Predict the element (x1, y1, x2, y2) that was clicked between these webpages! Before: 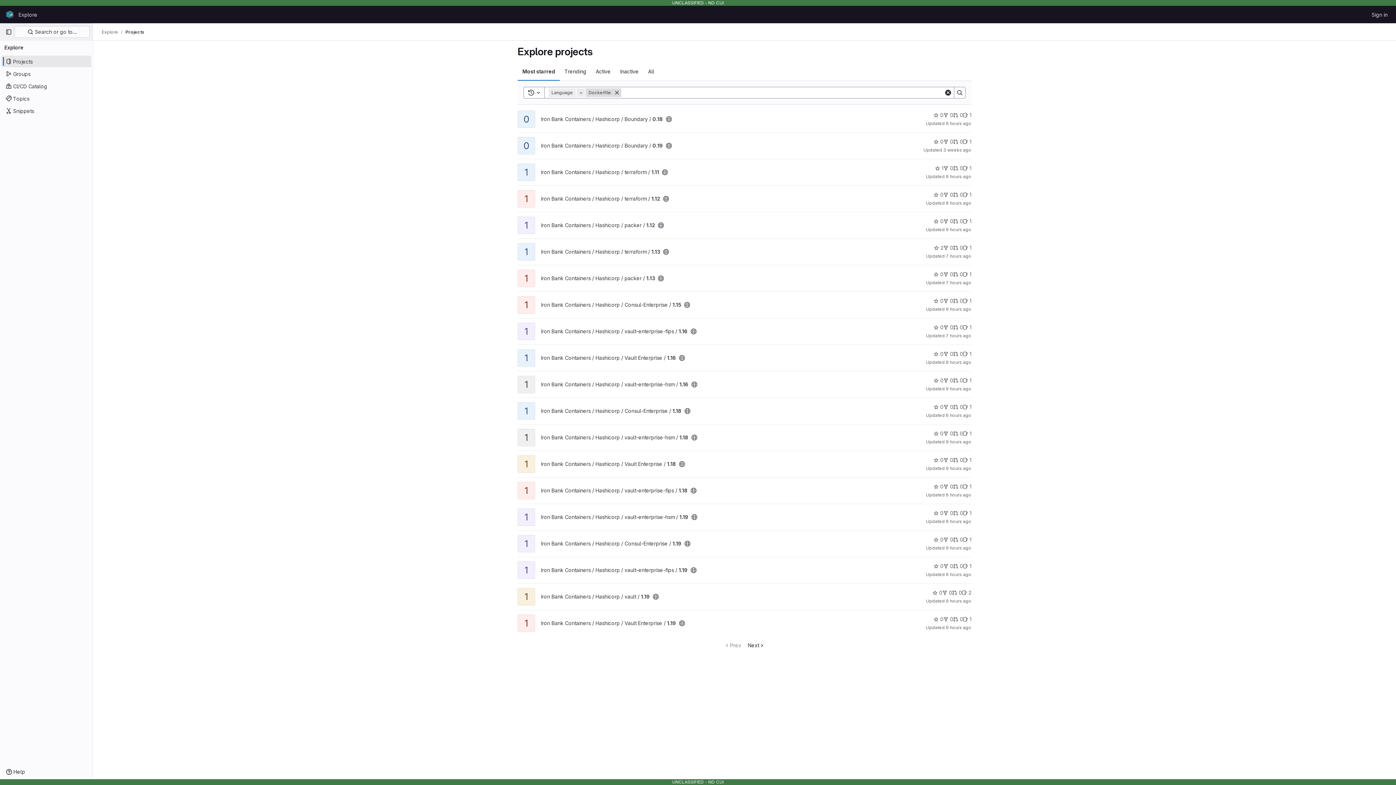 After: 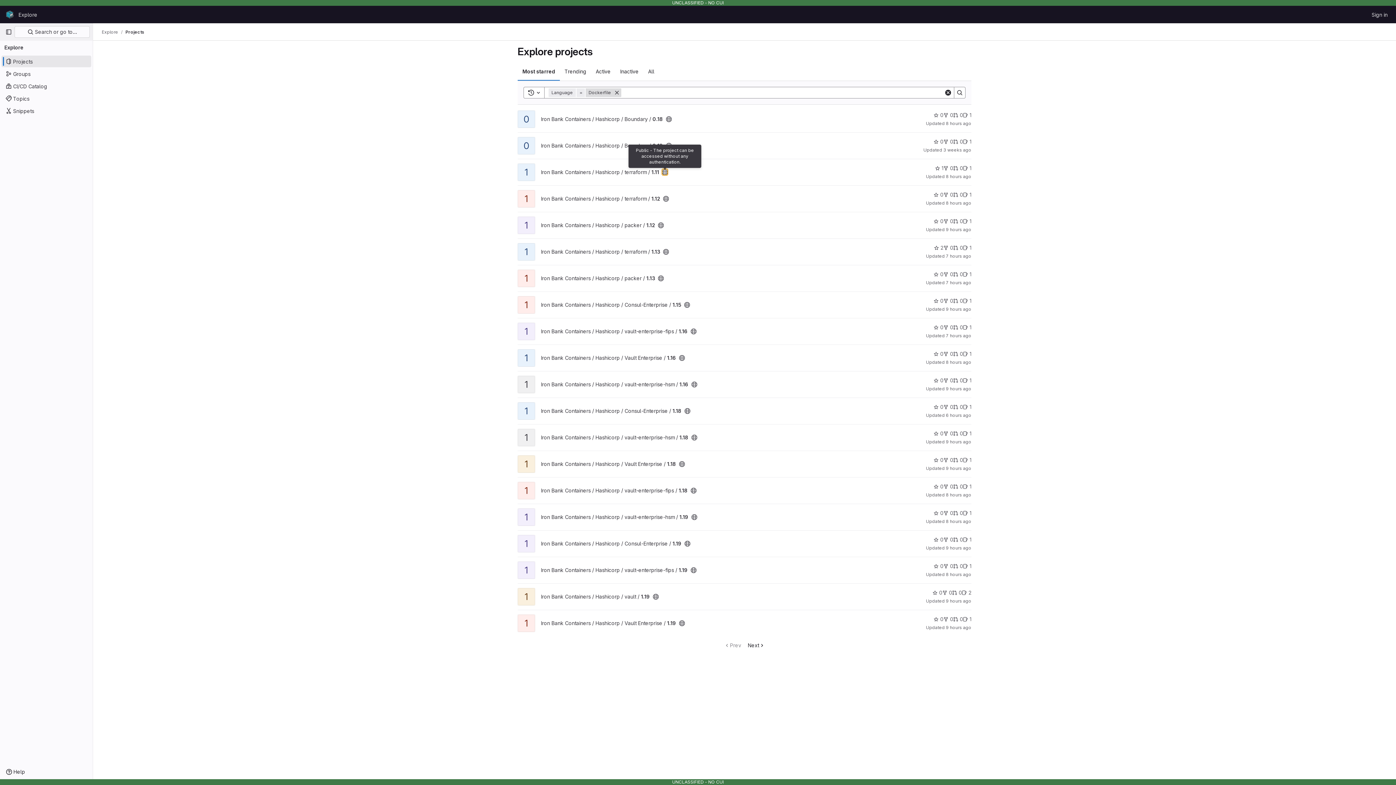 Action: label: Public - The project can be accessed without any authentication. bbox: (662, 169, 668, 175)